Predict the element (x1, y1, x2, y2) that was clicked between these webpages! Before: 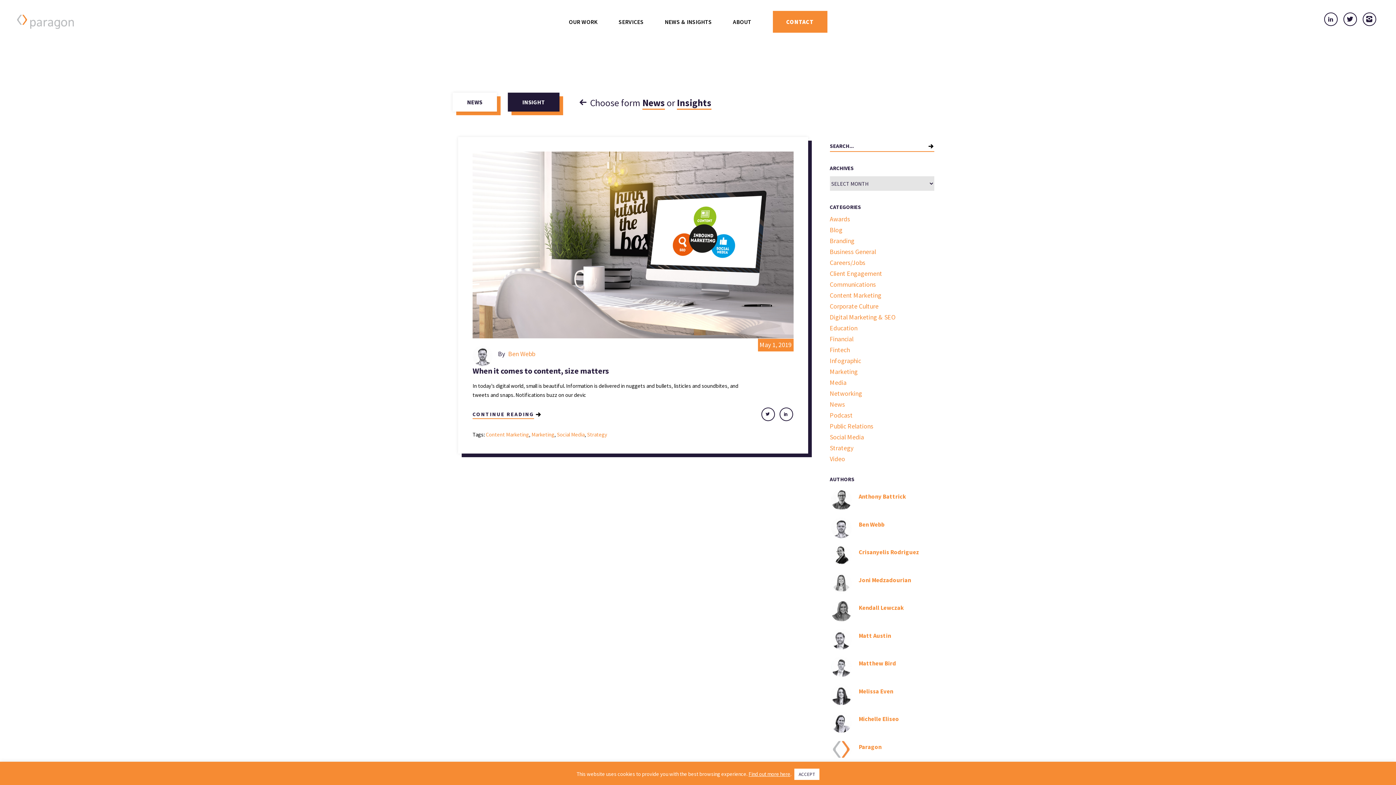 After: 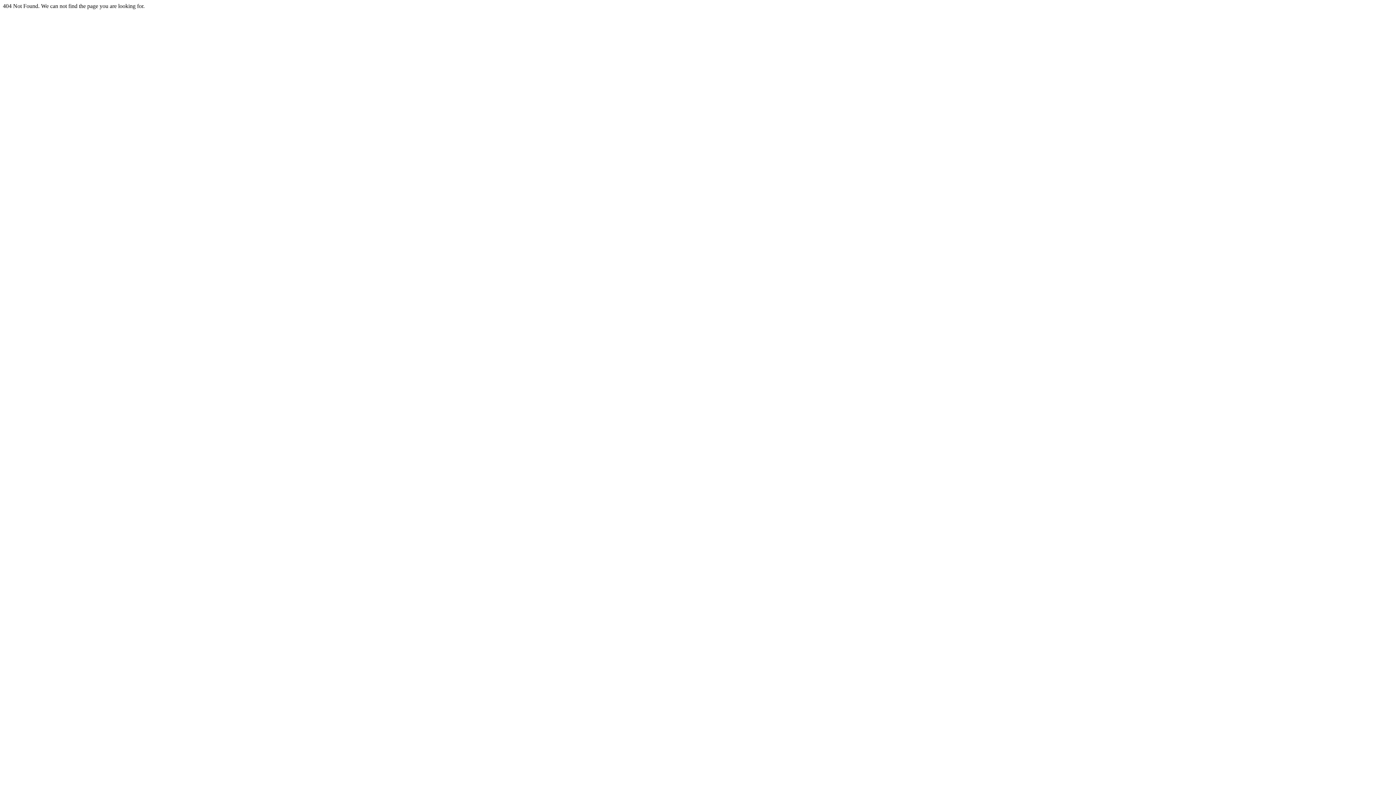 Action: bbox: (831, 544, 919, 567) label: Crisanyelis Rodriguez